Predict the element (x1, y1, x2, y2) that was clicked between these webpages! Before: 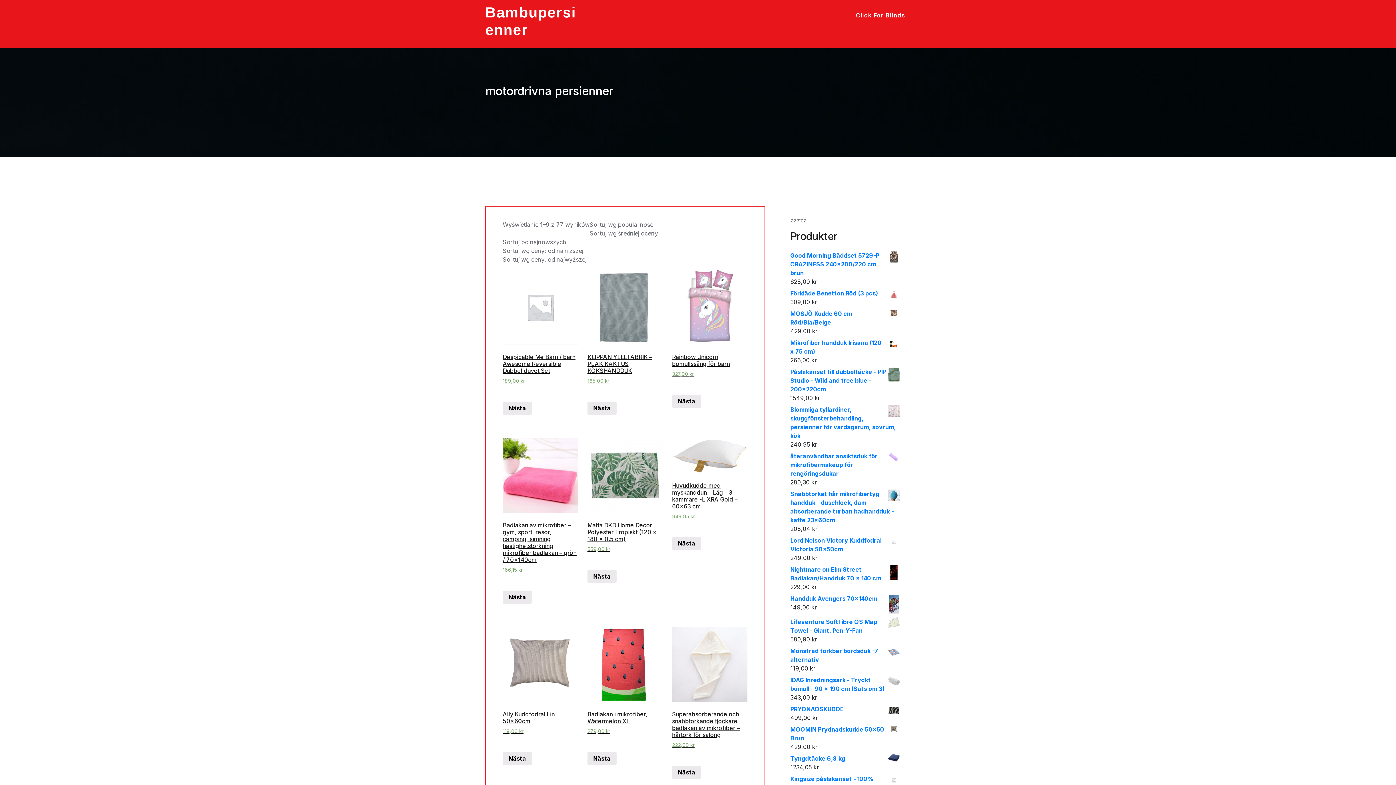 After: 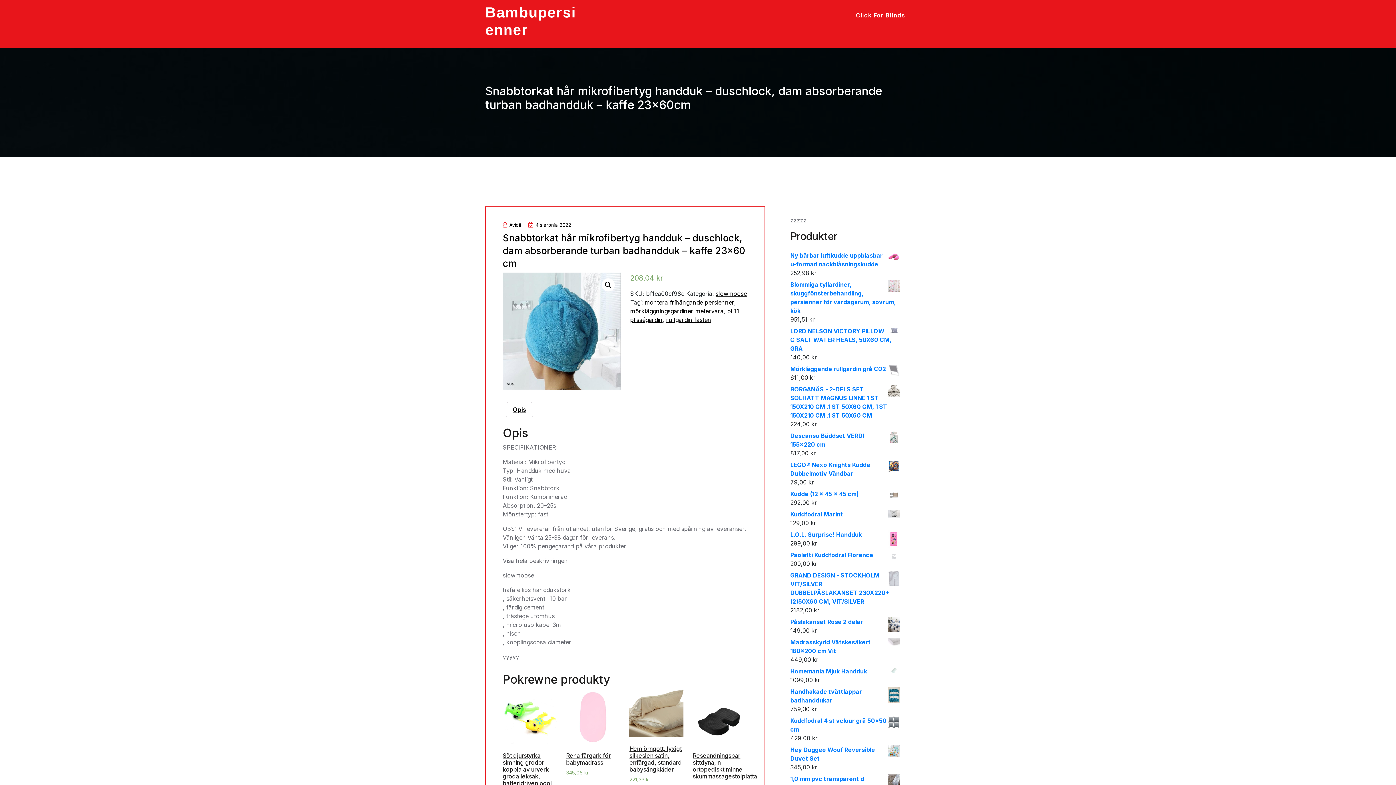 Action: label: Snabbtorkat hår mikrofibertyg handduk - duschlock, dam absorberande turban badhandduk - kaffe 23x60cm bbox: (790, 489, 900, 524)